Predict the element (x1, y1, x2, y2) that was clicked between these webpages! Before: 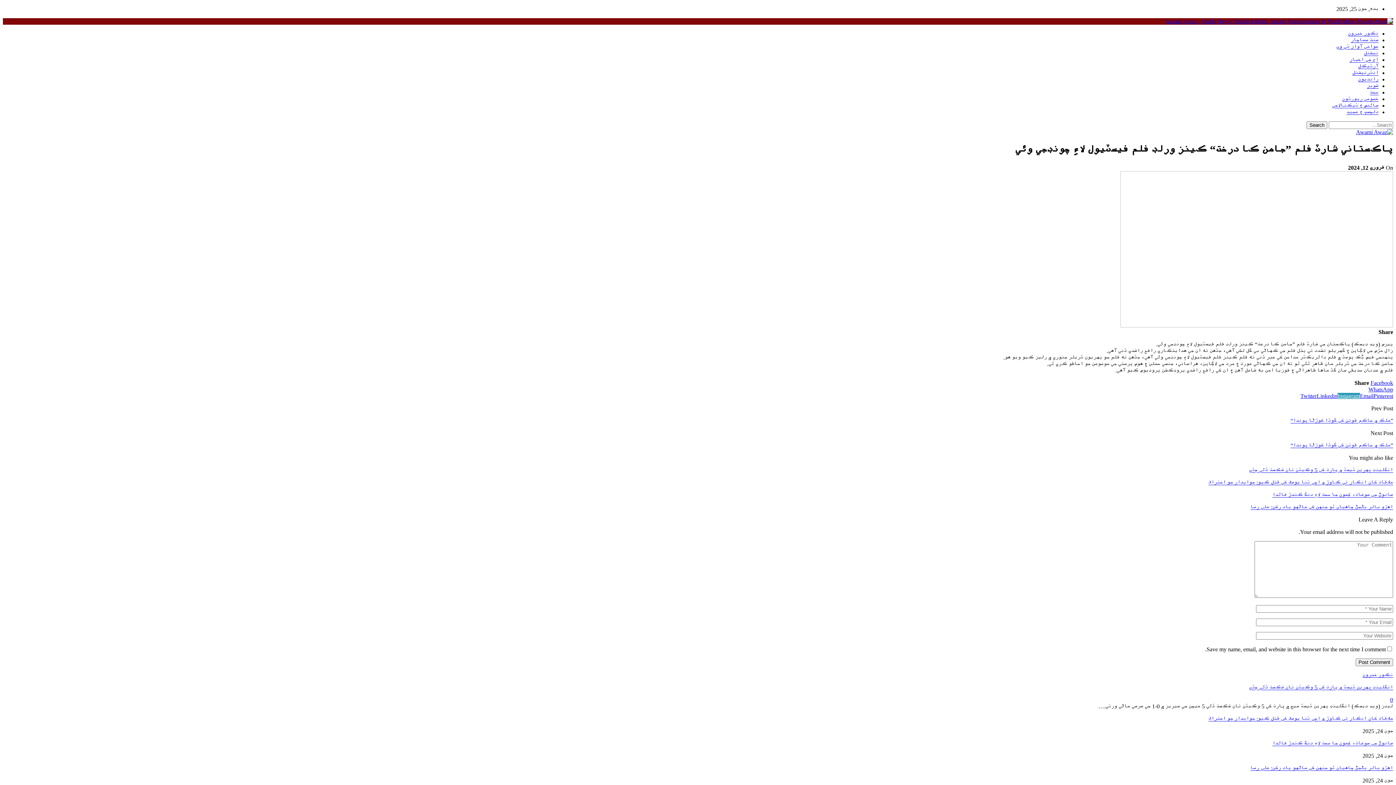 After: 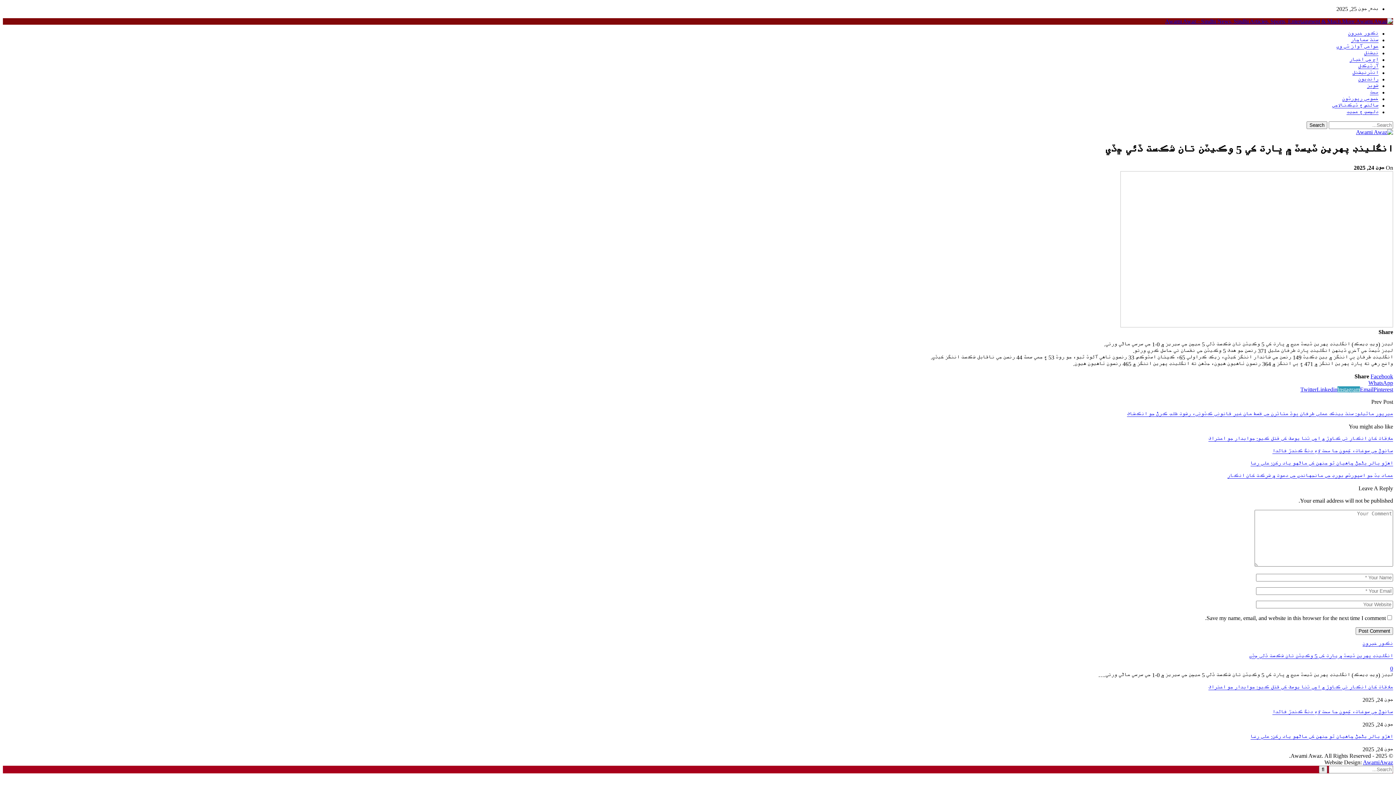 Action: label: انگلينڊ پهرين ٽيسٽ ۾ ڀارت کي 5 وڪيٽن تان شڪست ڏئي ڇڏي bbox: (1249, 684, 1393, 690)